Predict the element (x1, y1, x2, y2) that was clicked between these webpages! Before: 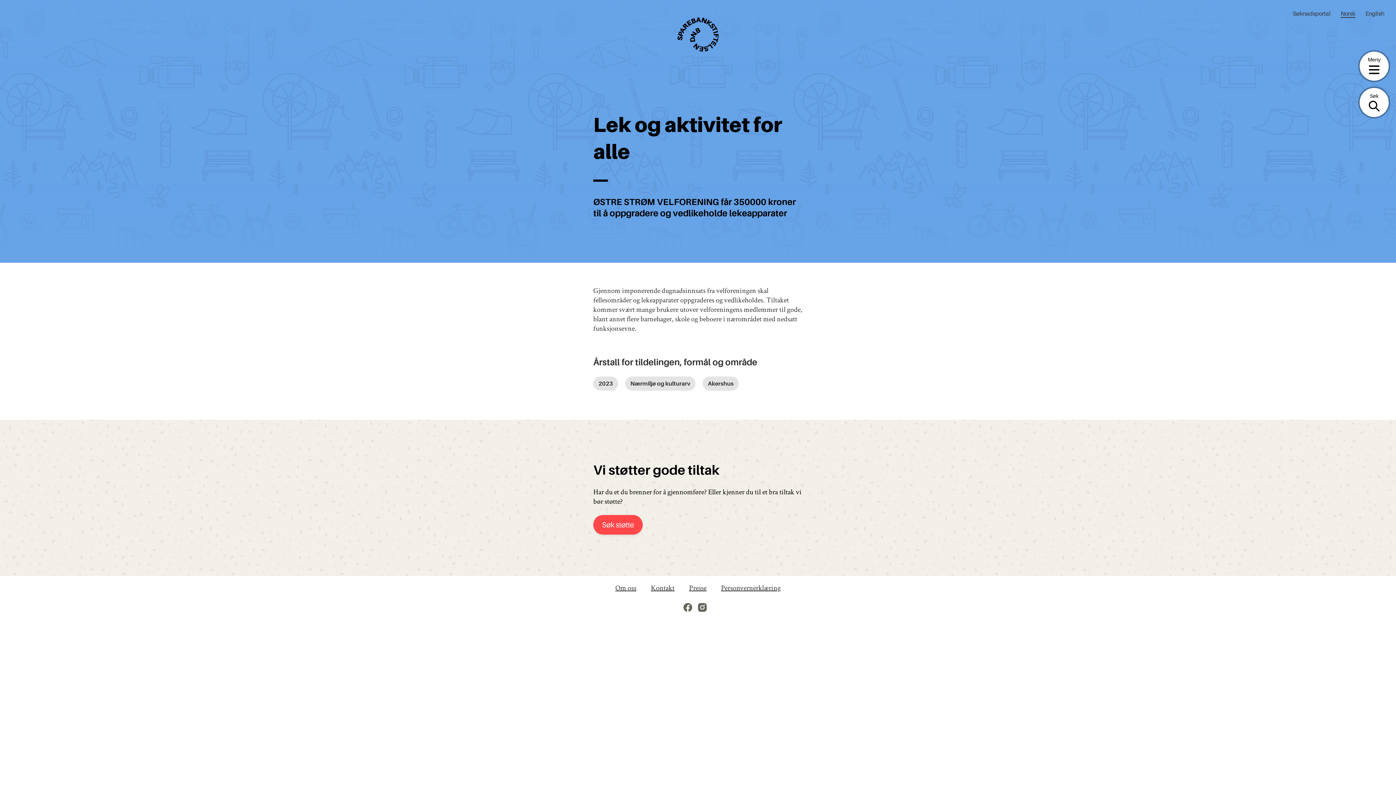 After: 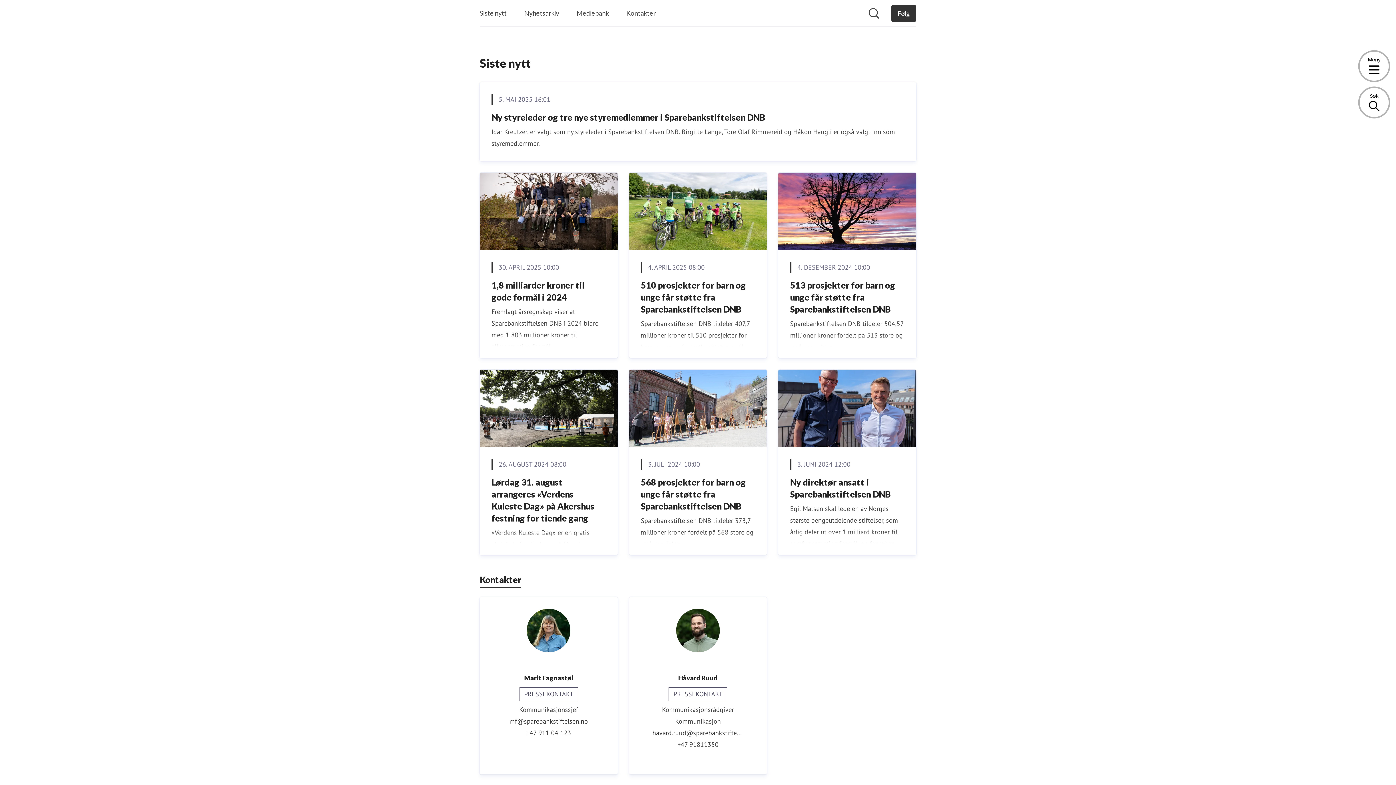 Action: bbox: (689, 583, 706, 593) label: Presse